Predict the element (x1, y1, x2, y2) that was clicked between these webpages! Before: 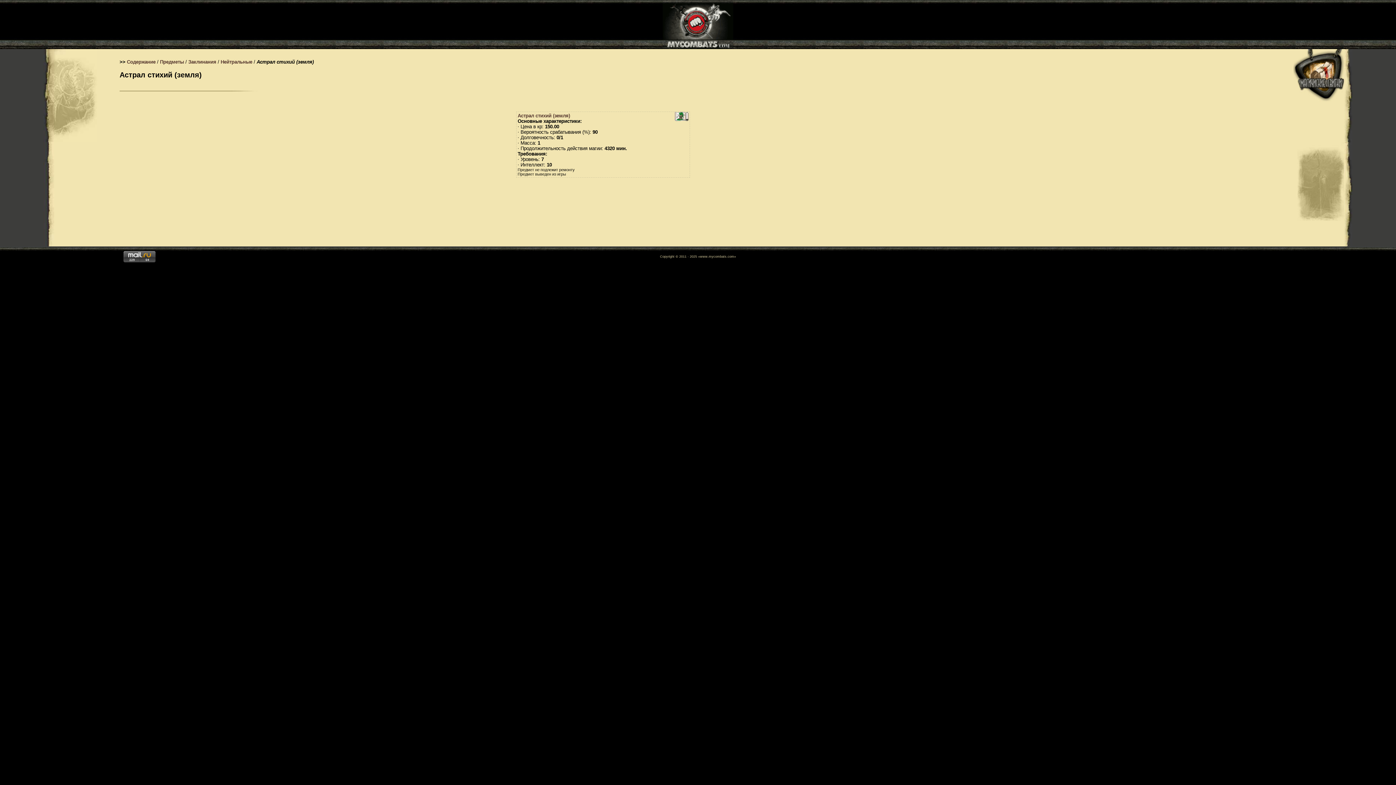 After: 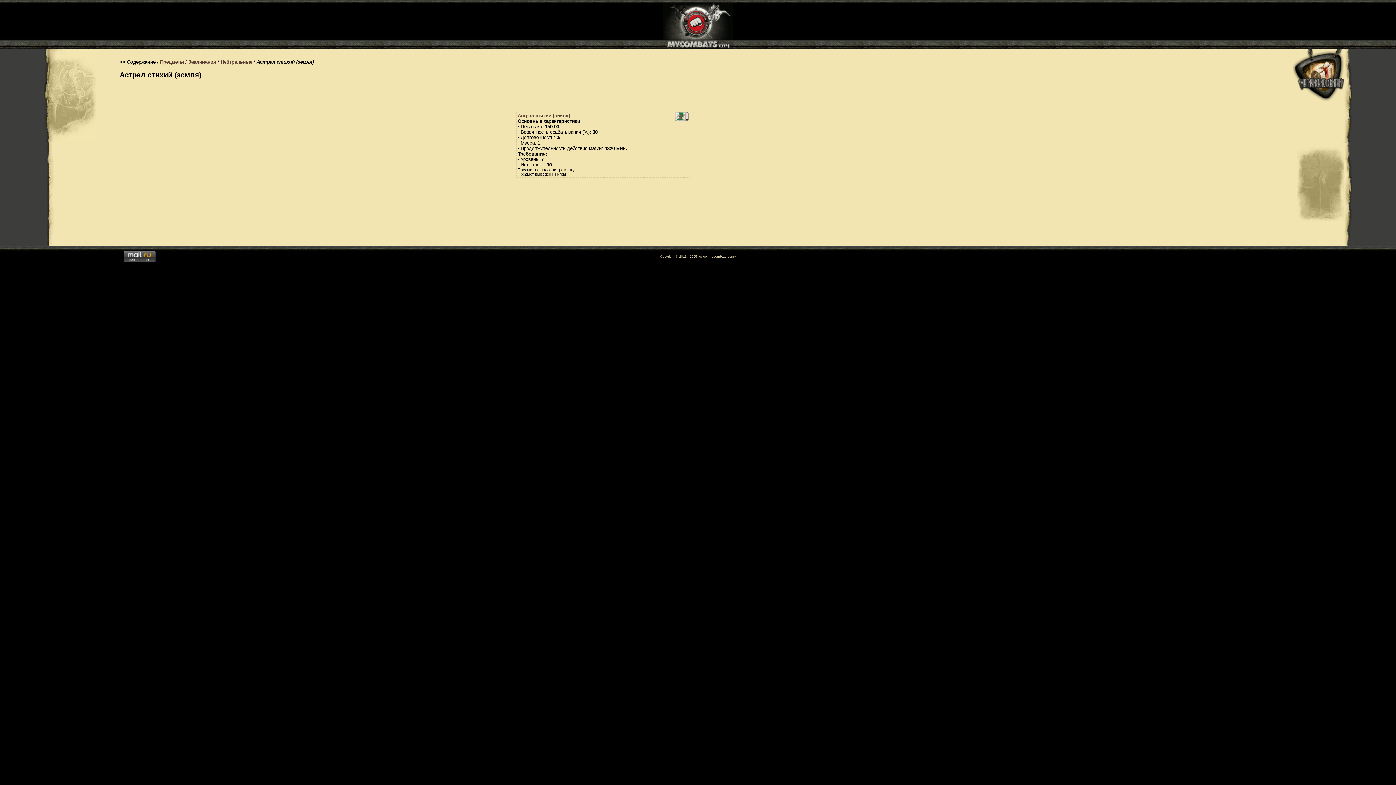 Action: label: Содержание bbox: (126, 59, 155, 64)